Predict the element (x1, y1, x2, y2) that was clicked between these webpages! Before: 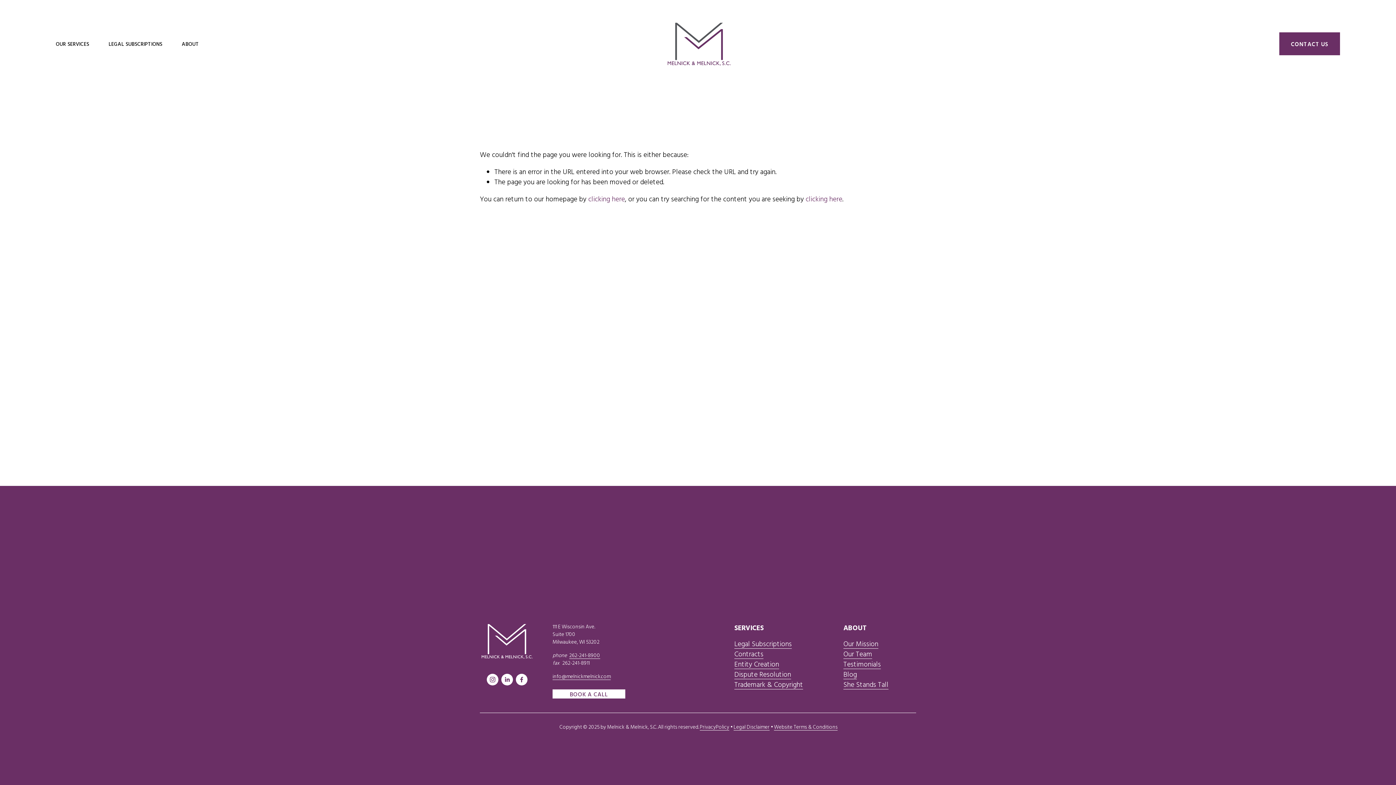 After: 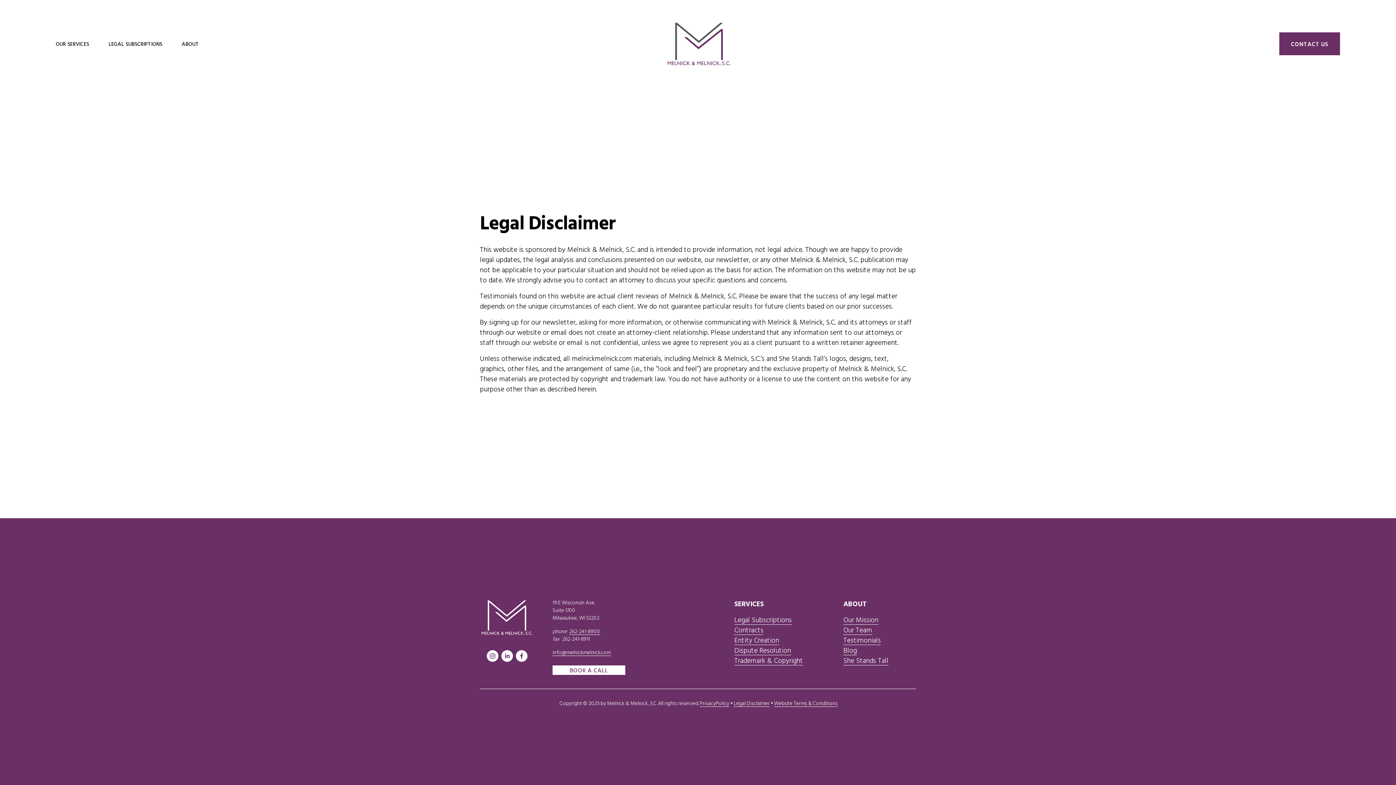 Action: bbox: (733, 723, 769, 731) label: Legal Disclaimer